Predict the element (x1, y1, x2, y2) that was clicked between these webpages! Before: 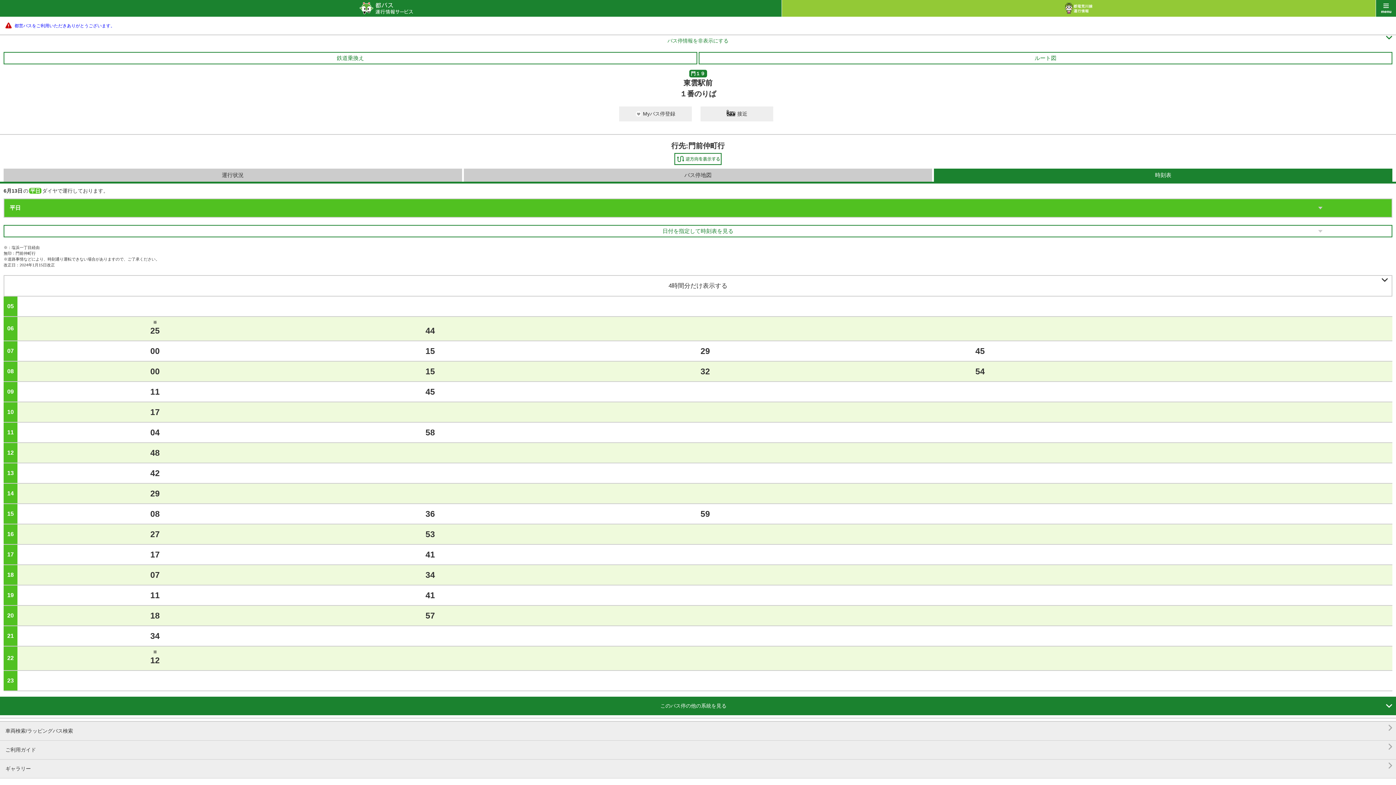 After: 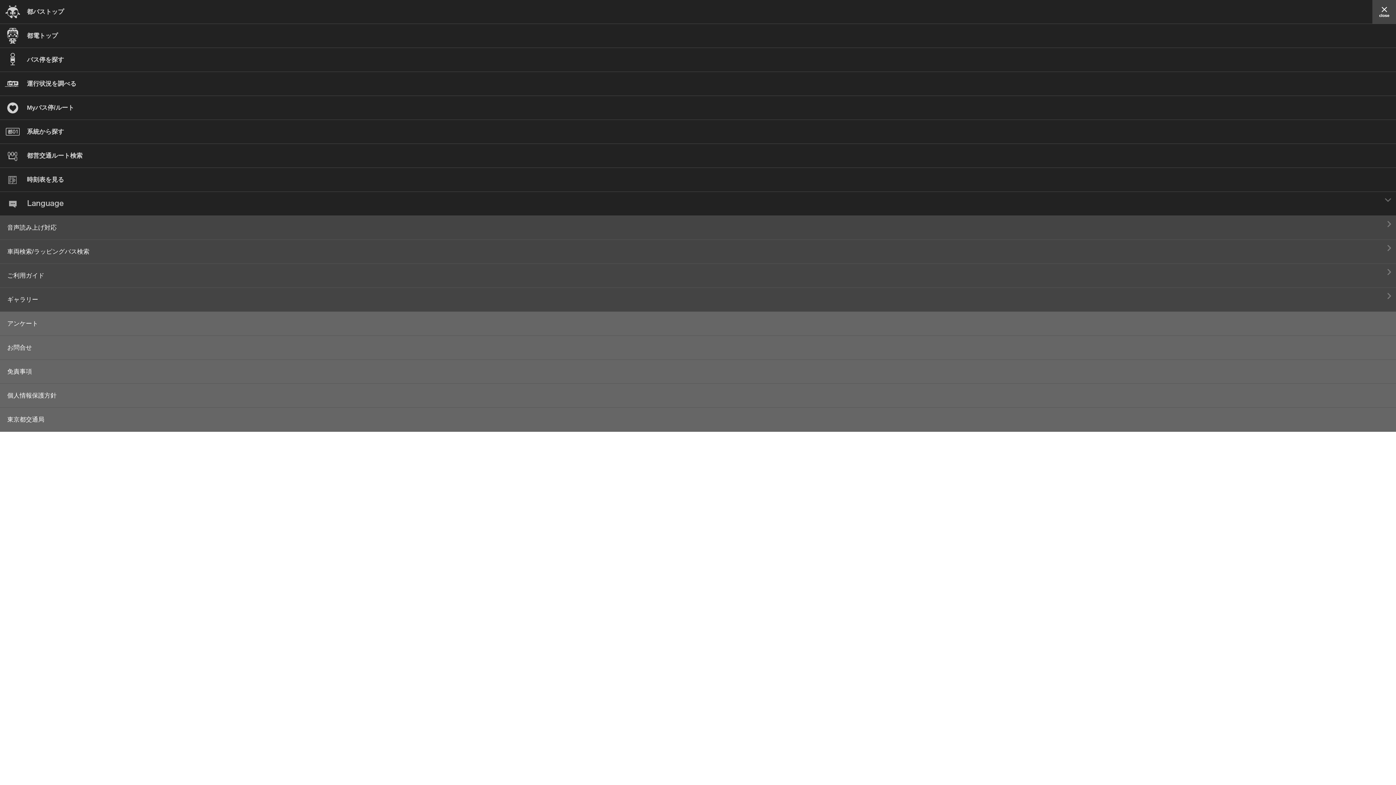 Action: label: menu bbox: (1376, 0, 1396, 16)